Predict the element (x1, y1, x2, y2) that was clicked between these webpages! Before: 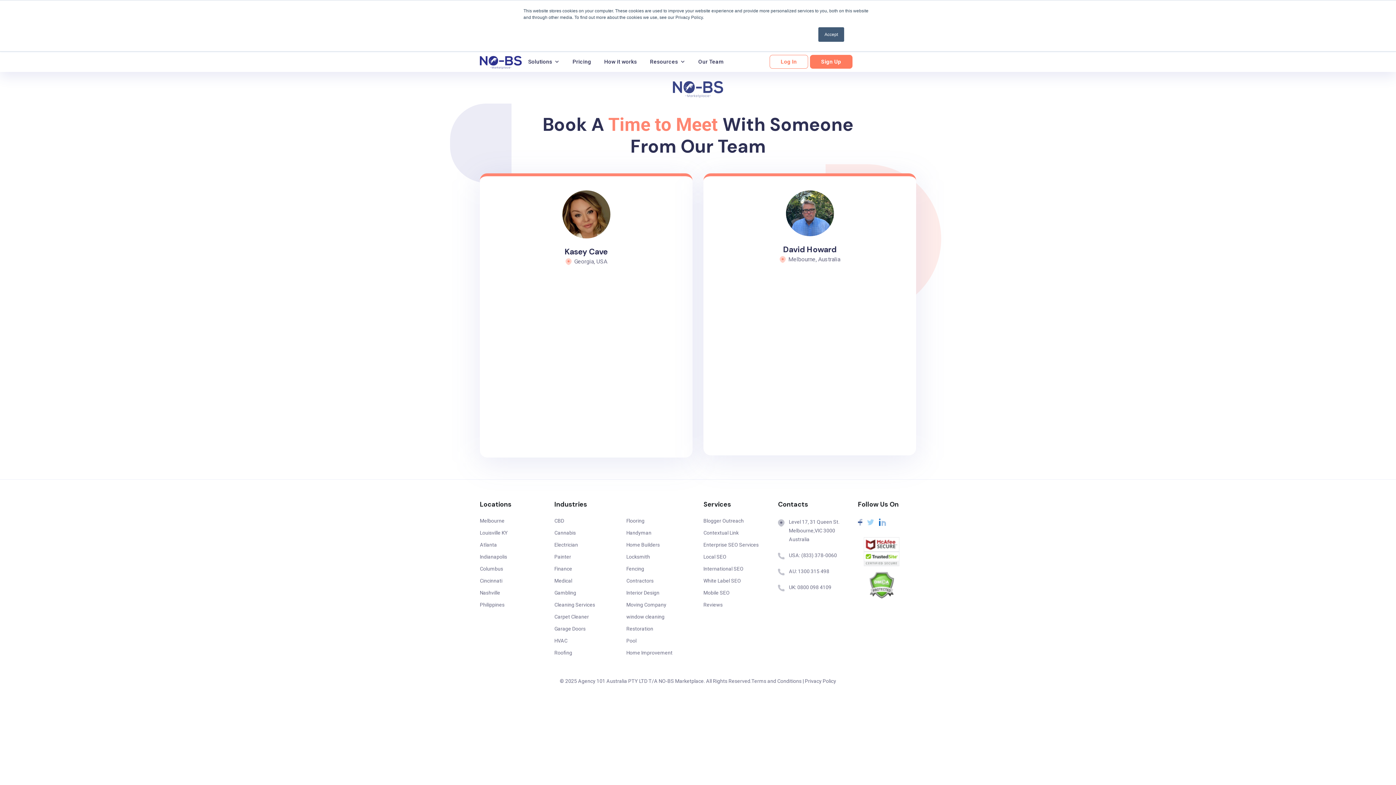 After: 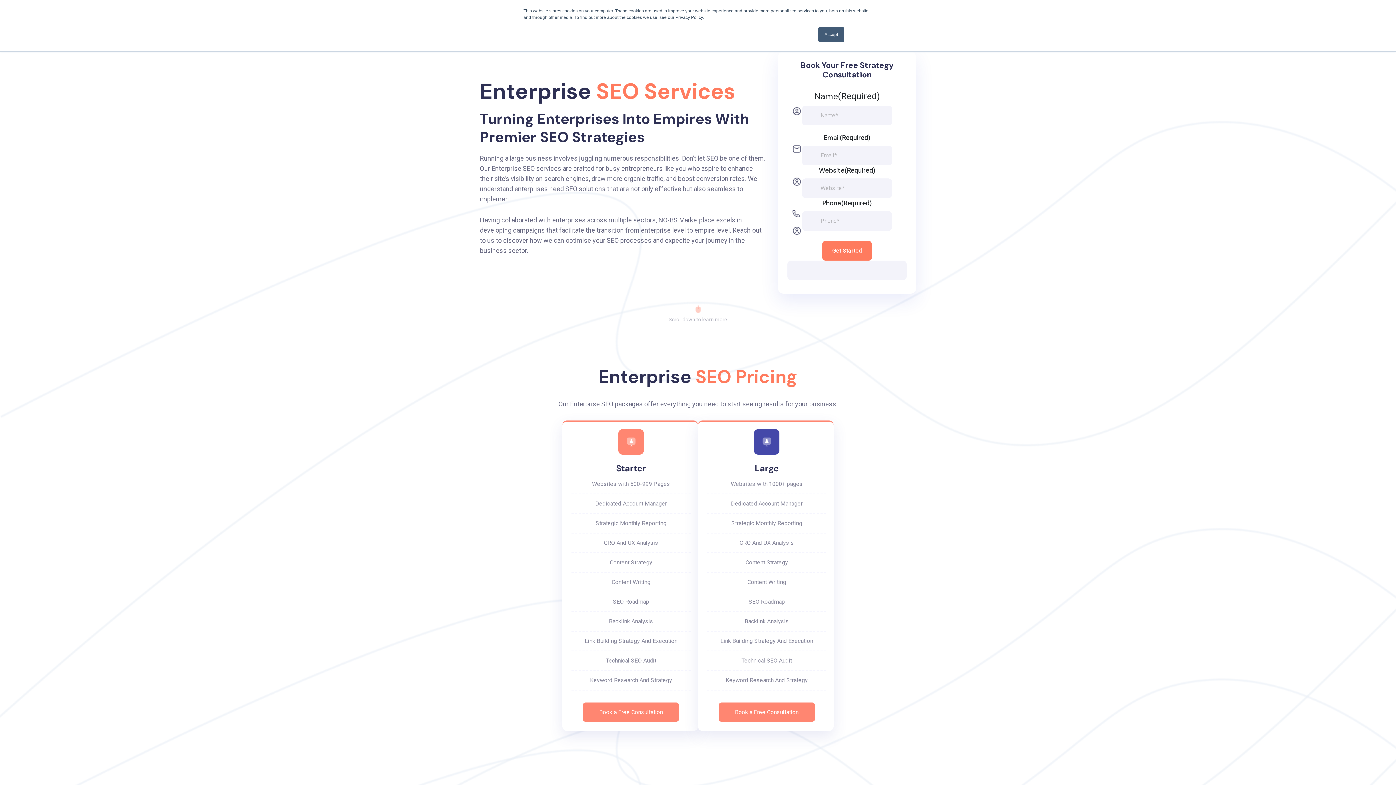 Action: label: Enterprise SEO Services bbox: (703, 542, 758, 548)